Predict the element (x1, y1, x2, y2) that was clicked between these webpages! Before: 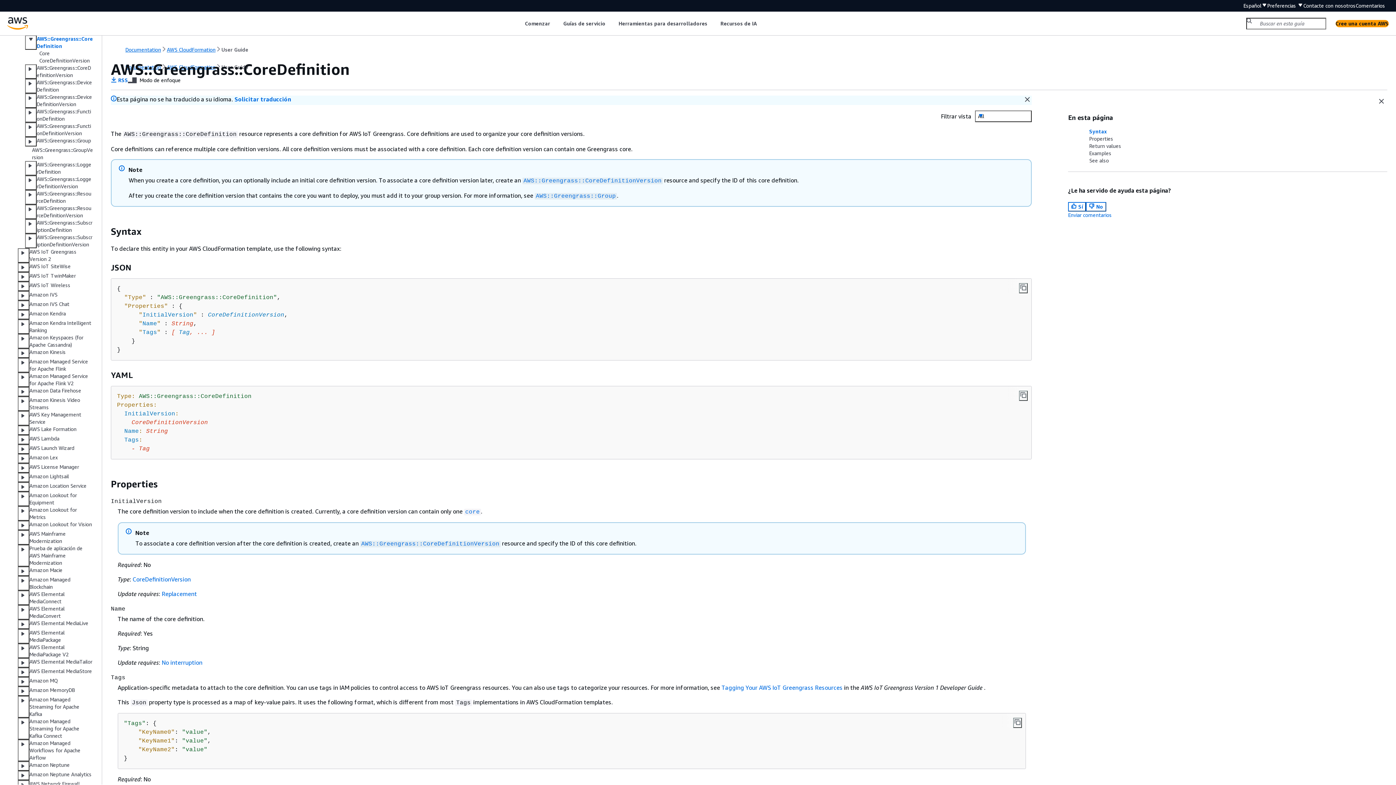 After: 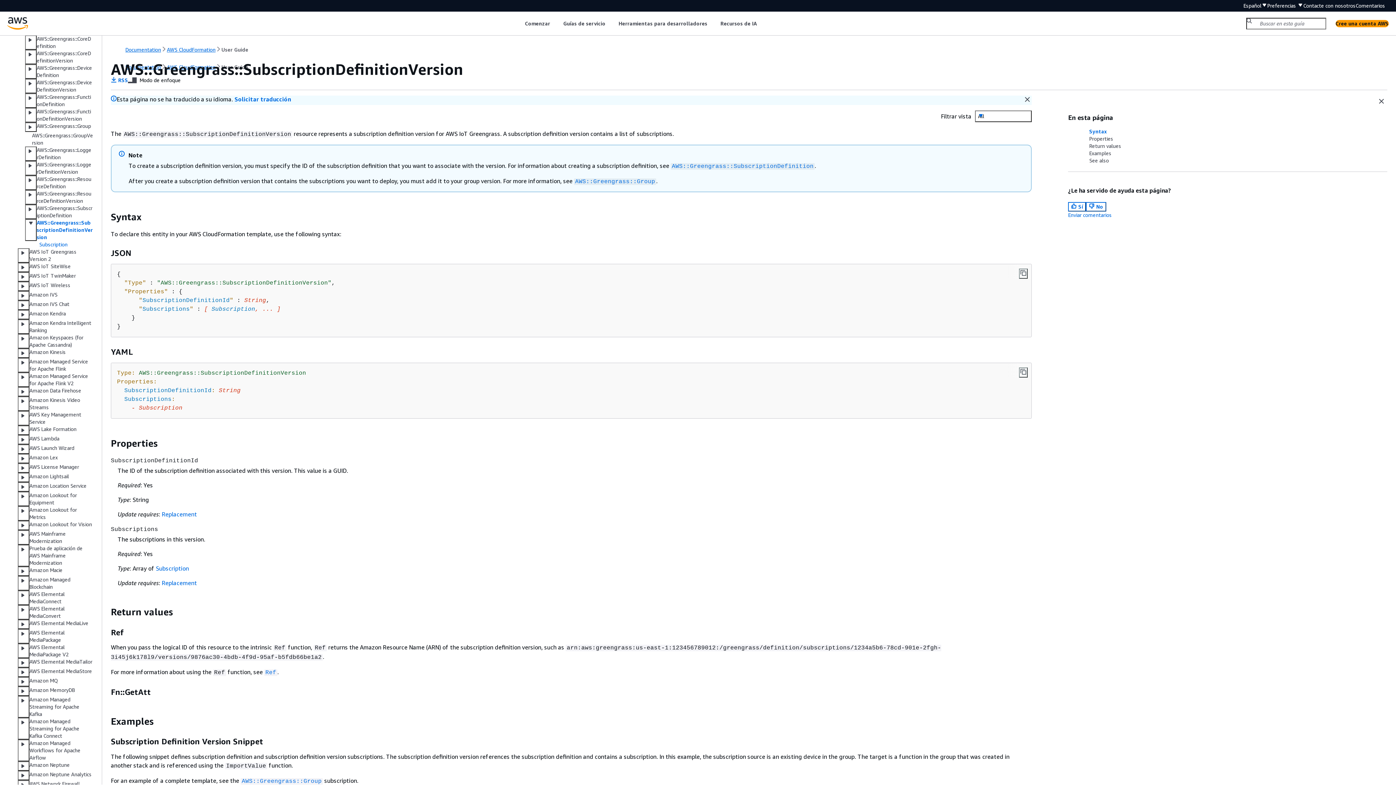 Action: bbox: (36, 233, 93, 248) label: AWS::Greengrass::SubscriptionDefinitionVersion